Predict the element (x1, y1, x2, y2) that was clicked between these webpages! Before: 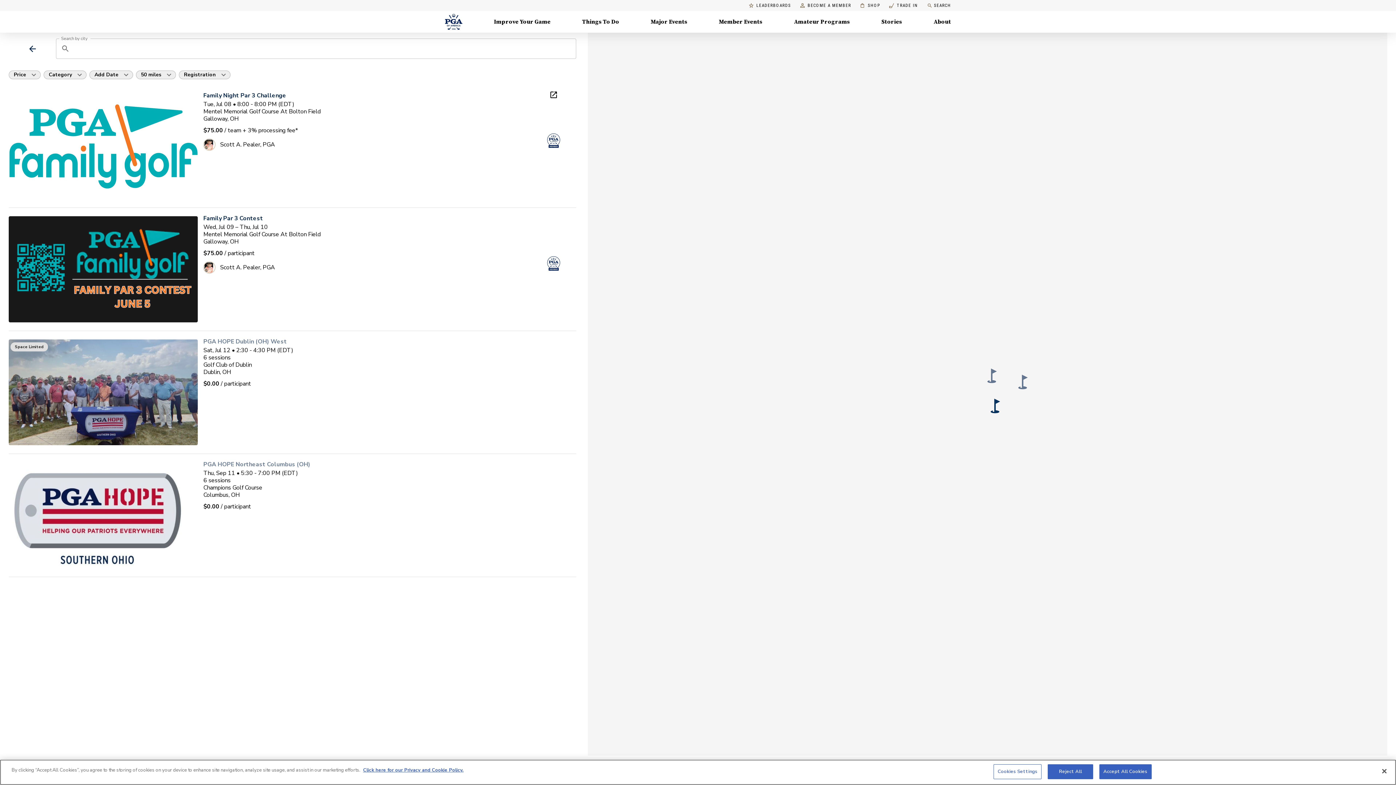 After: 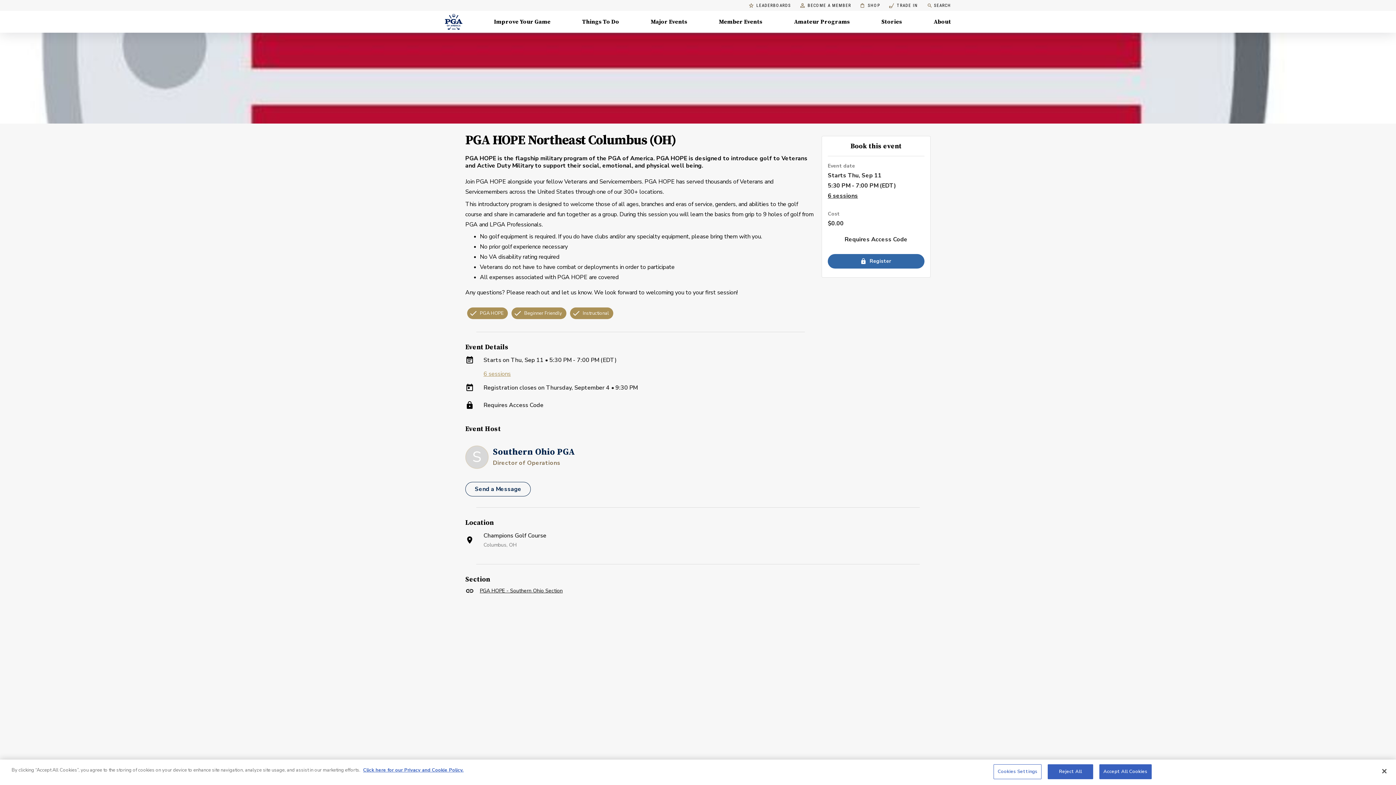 Action: bbox: (8, 459, 576, 571) label: PGA HOPE Northeast Columbus (OH)

Thu, Sep 11 • 5:30 - 7:00 PM (EDT)

6 sessions

Champions Golf Course

Columbus, OH

$0.00 / participant